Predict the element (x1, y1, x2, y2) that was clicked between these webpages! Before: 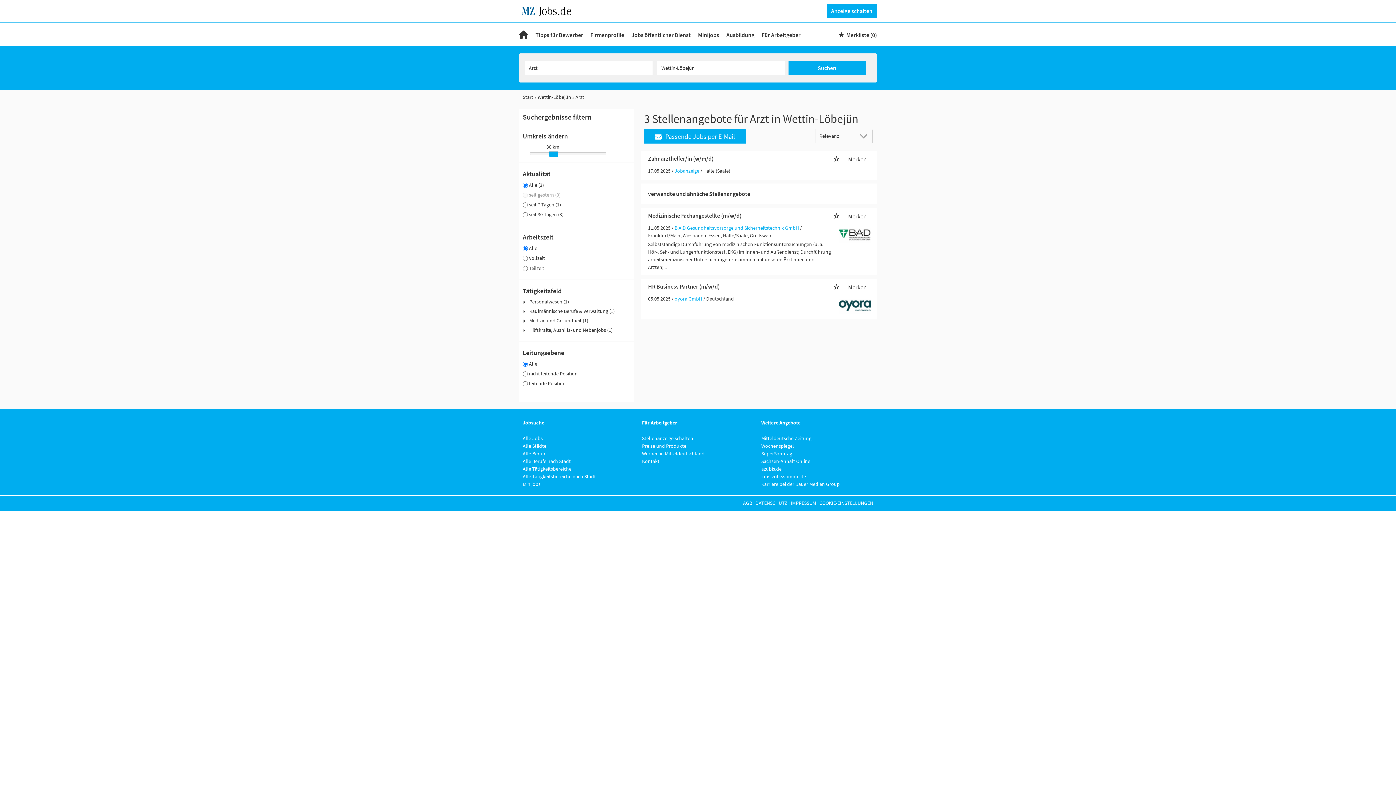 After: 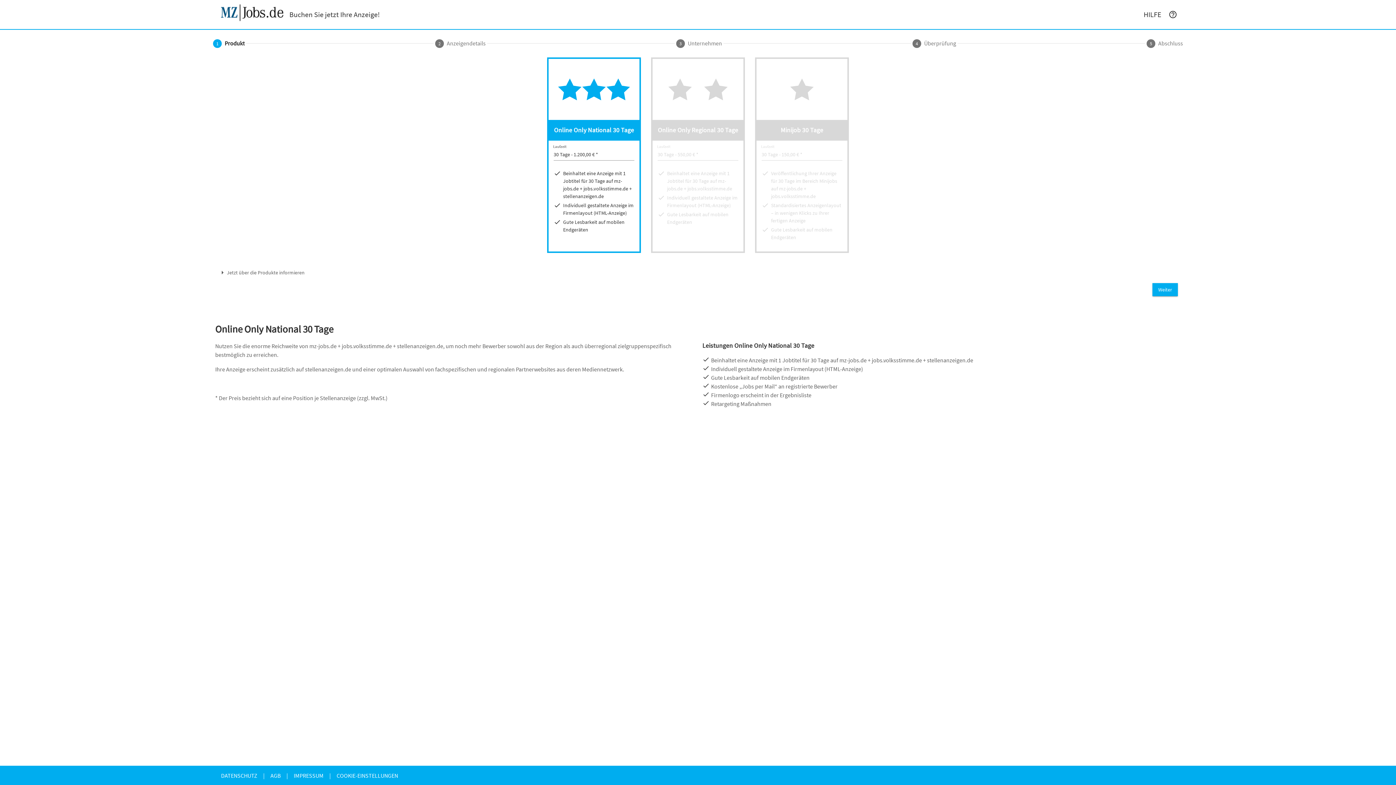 Action: bbox: (642, 435, 693, 441) label: Stellenanzeige schalten